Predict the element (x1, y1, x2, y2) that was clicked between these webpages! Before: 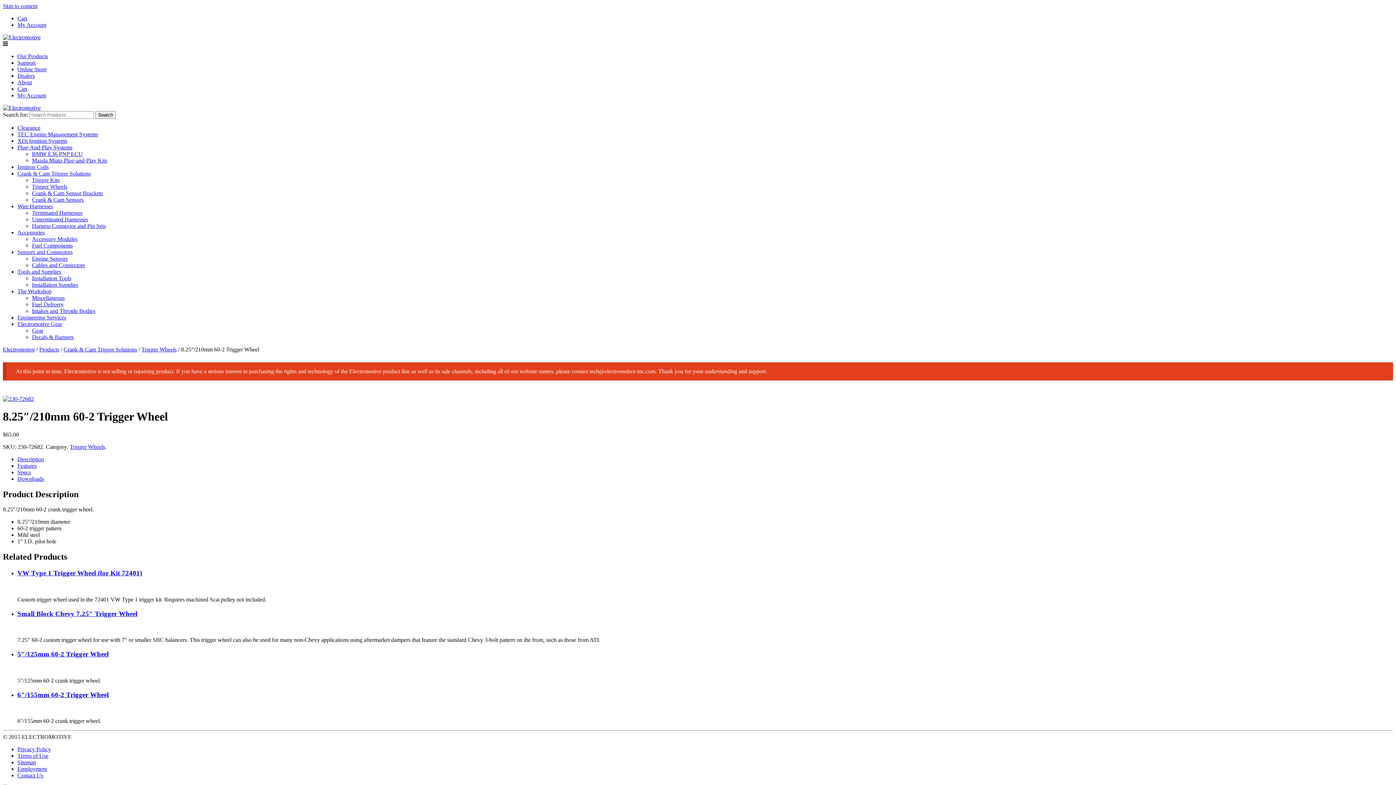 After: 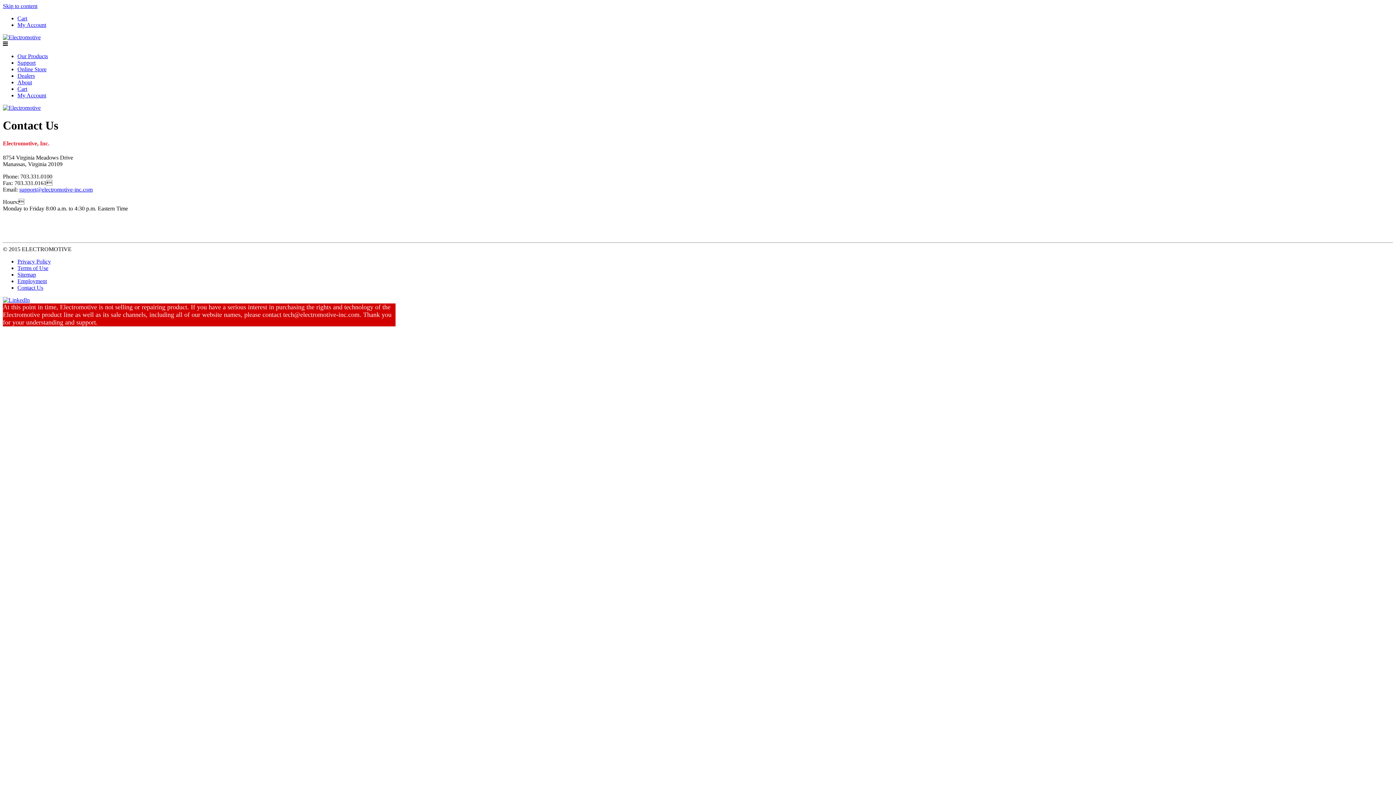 Action: bbox: (17, 772, 43, 779) label: Contact Us